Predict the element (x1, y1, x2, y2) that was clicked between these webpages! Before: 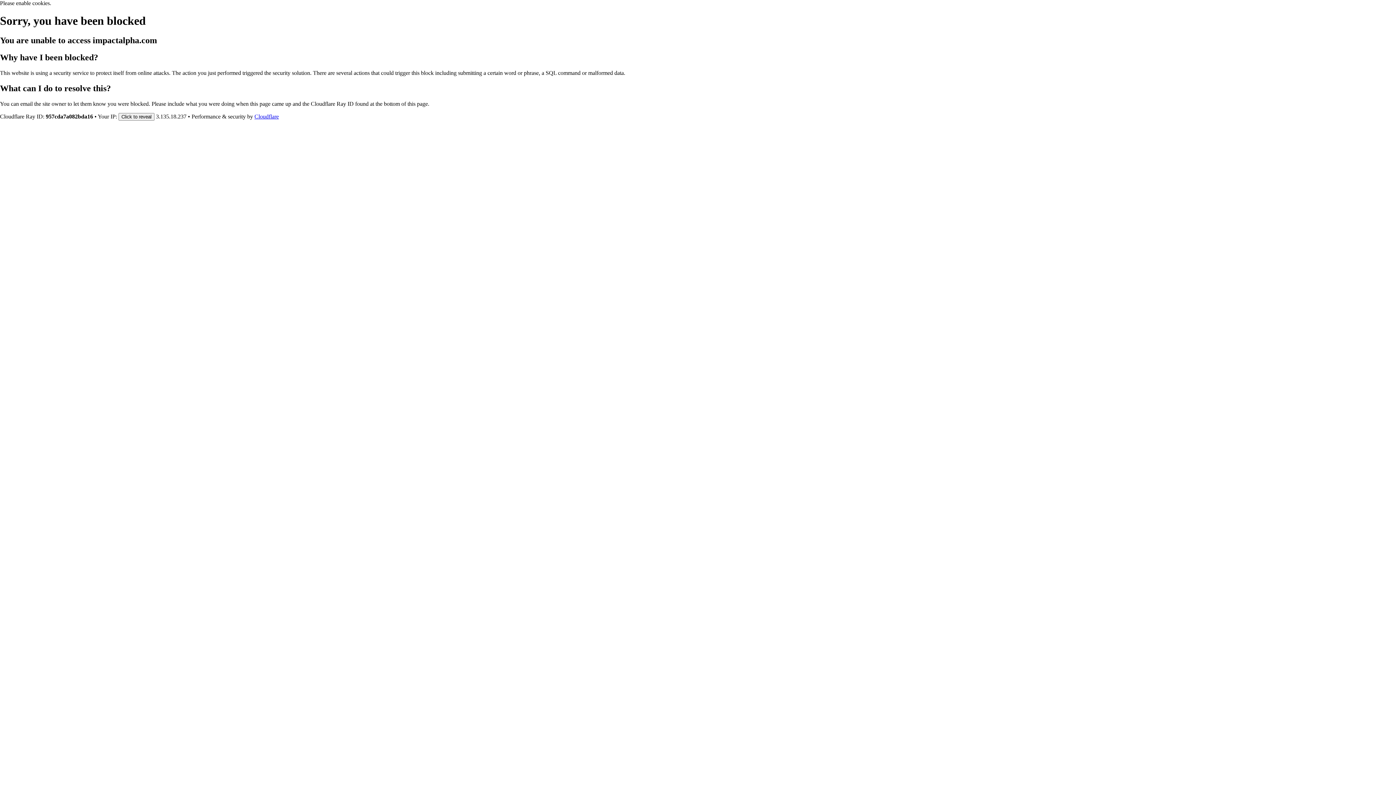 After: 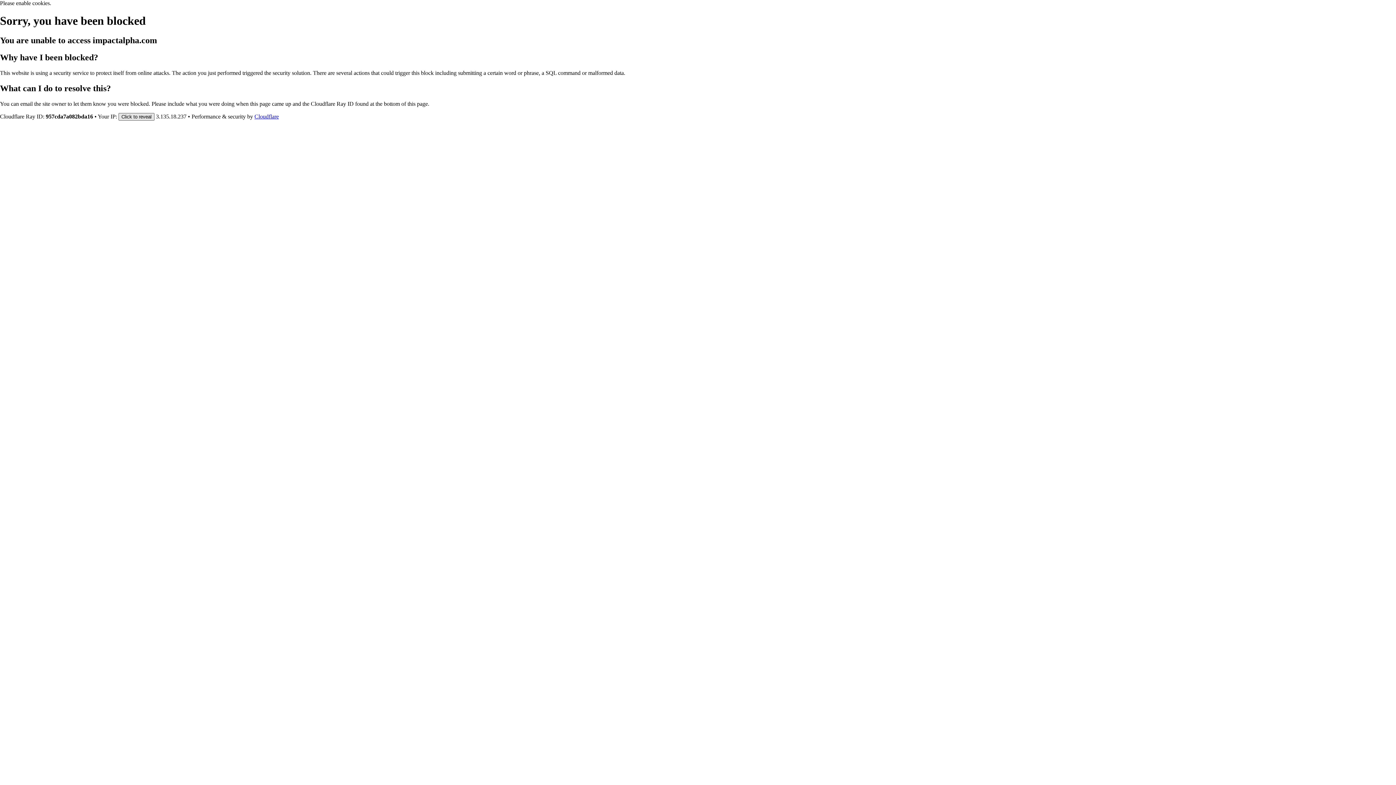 Action: bbox: (118, 112, 154, 120) label: Click to reveal